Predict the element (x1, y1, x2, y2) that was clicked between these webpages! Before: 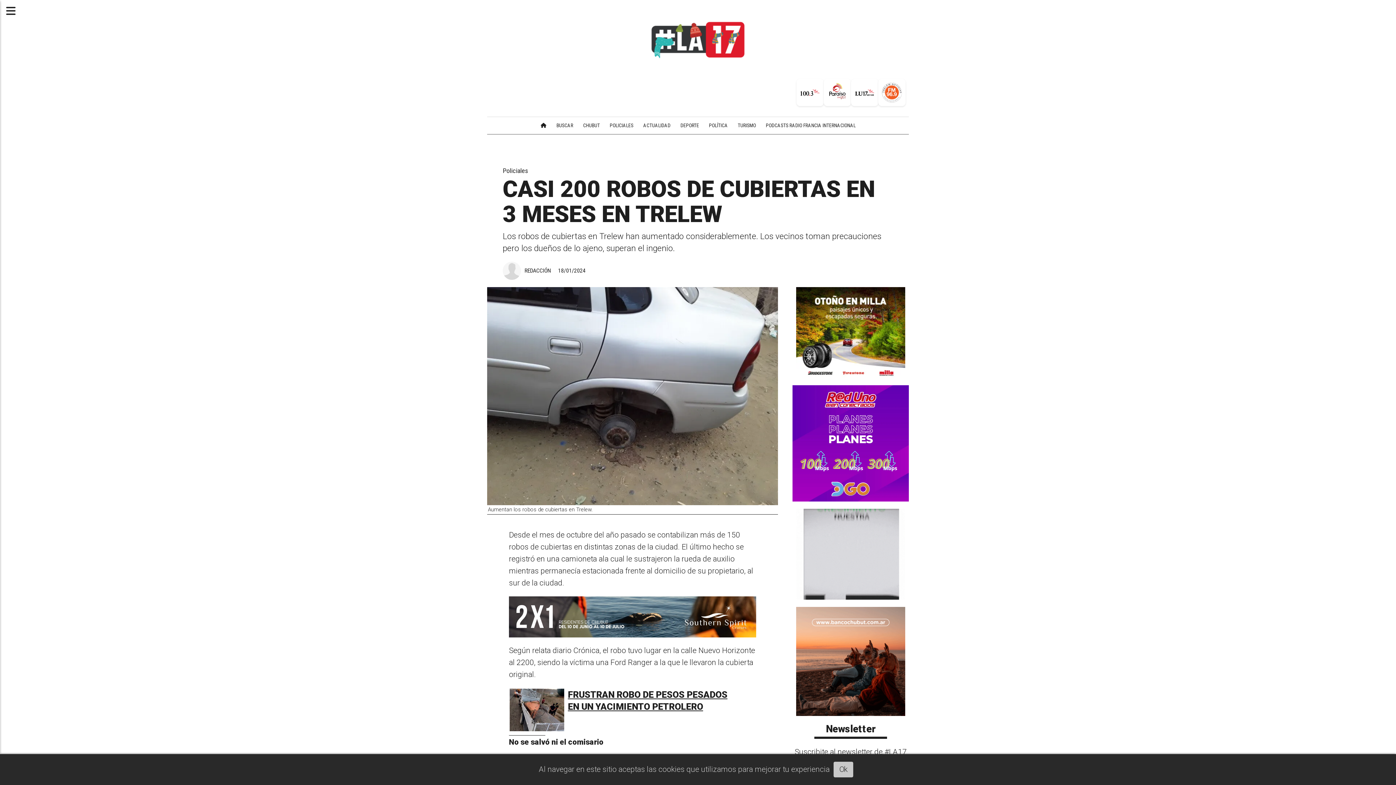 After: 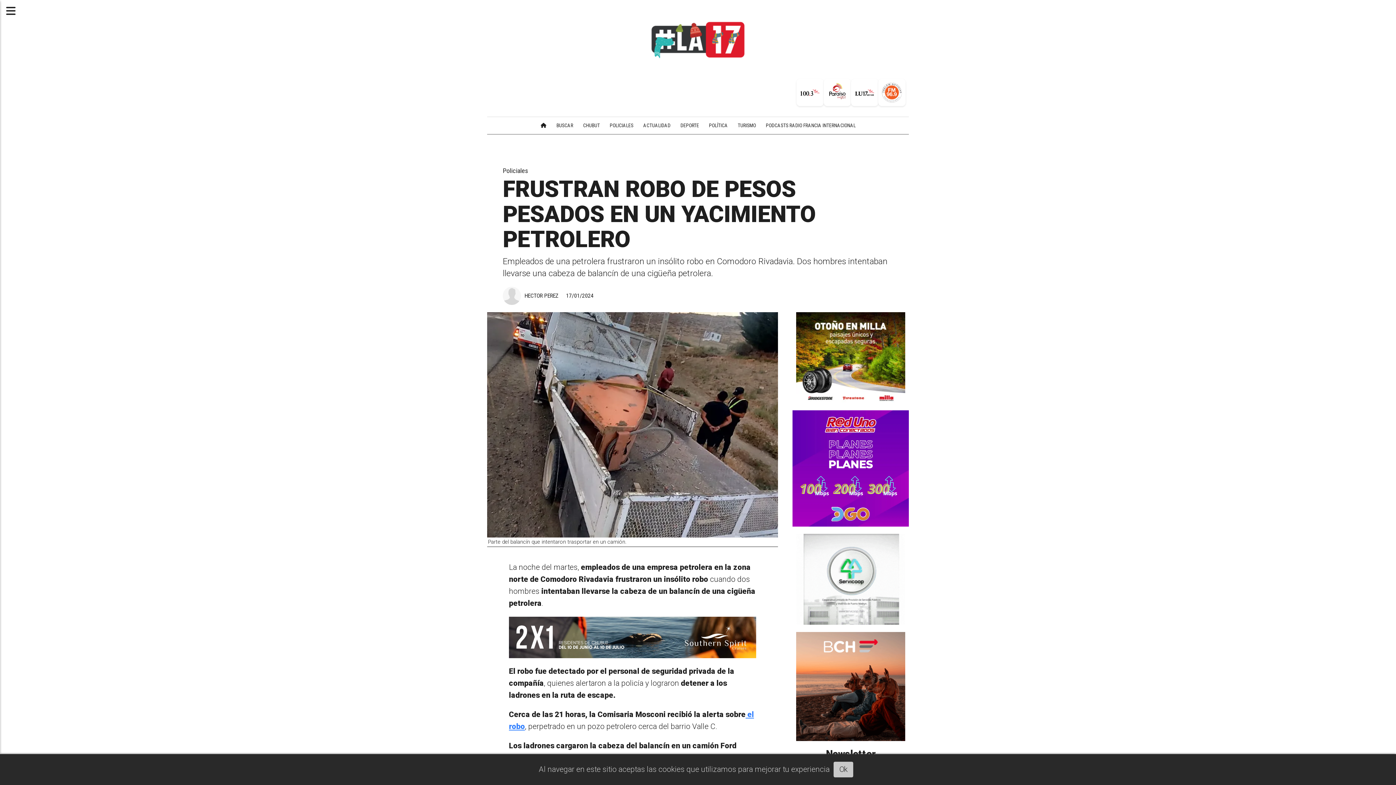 Action: bbox: (509, 689, 564, 731)